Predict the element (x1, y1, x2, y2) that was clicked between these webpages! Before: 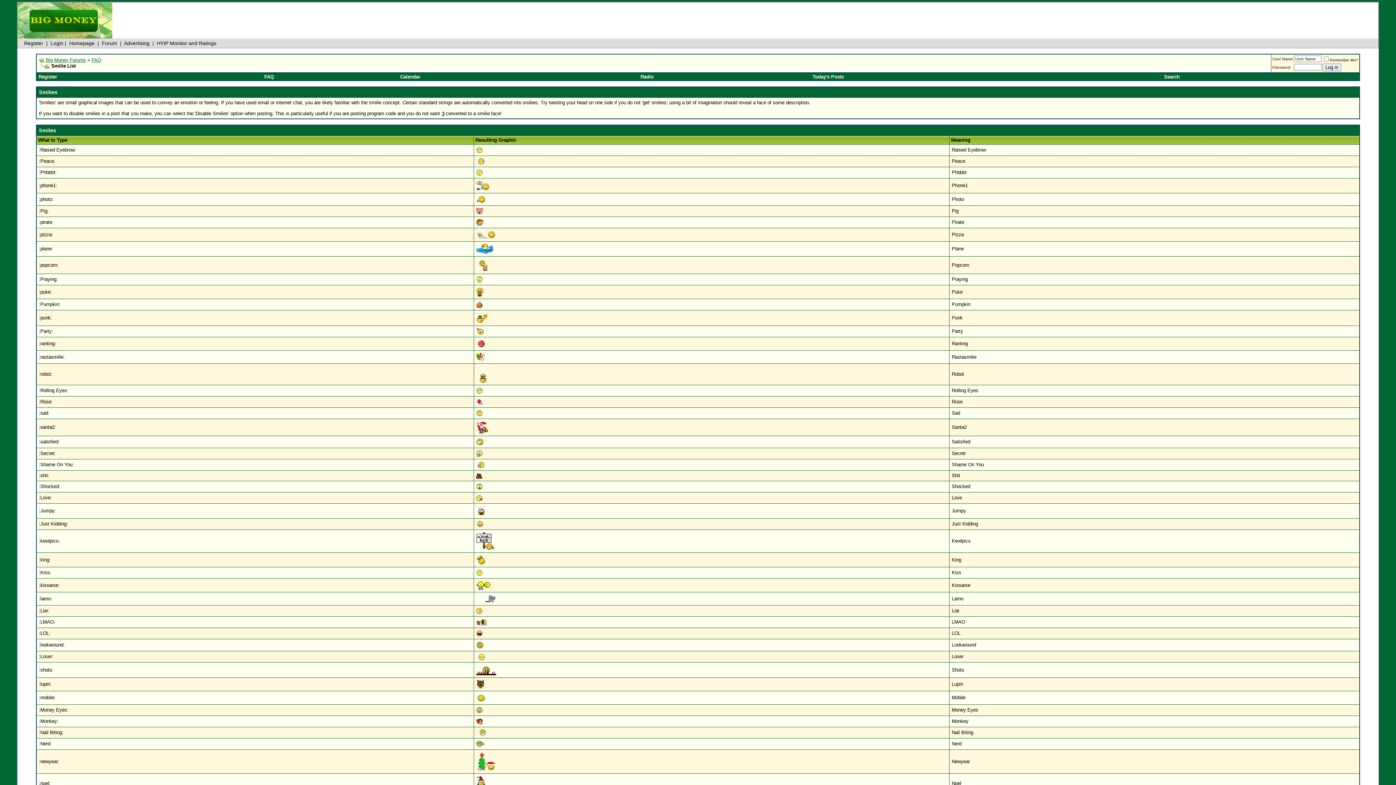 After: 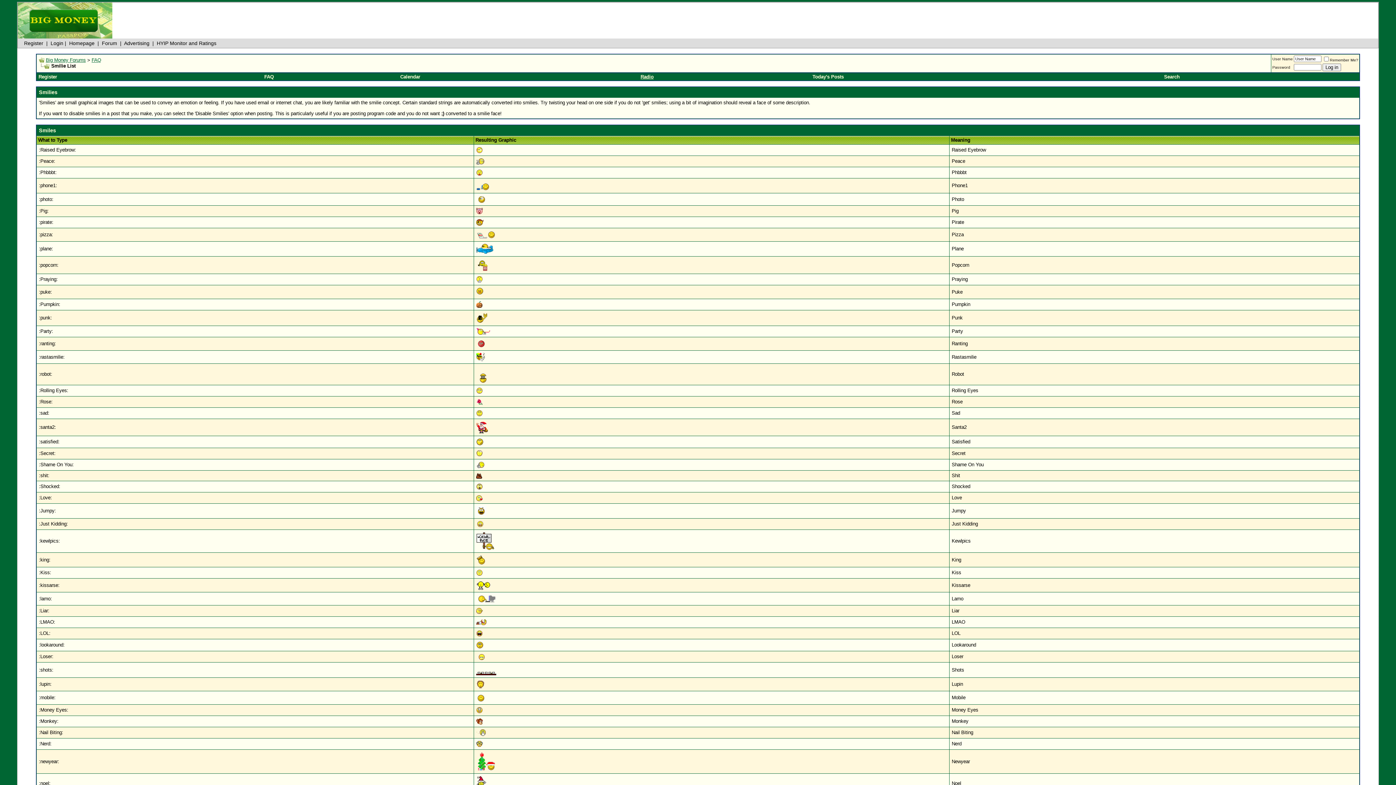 Action: bbox: (640, 74, 653, 79) label: Radio